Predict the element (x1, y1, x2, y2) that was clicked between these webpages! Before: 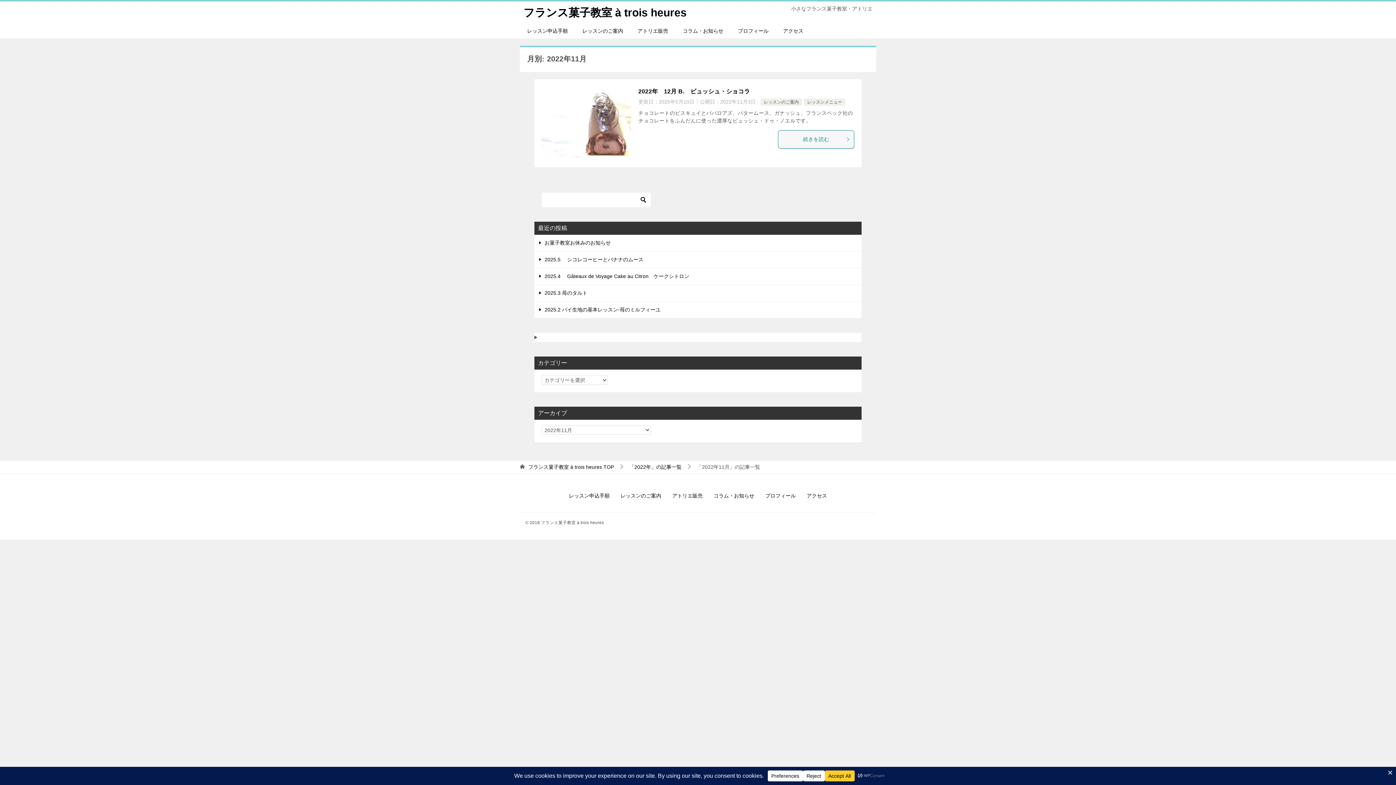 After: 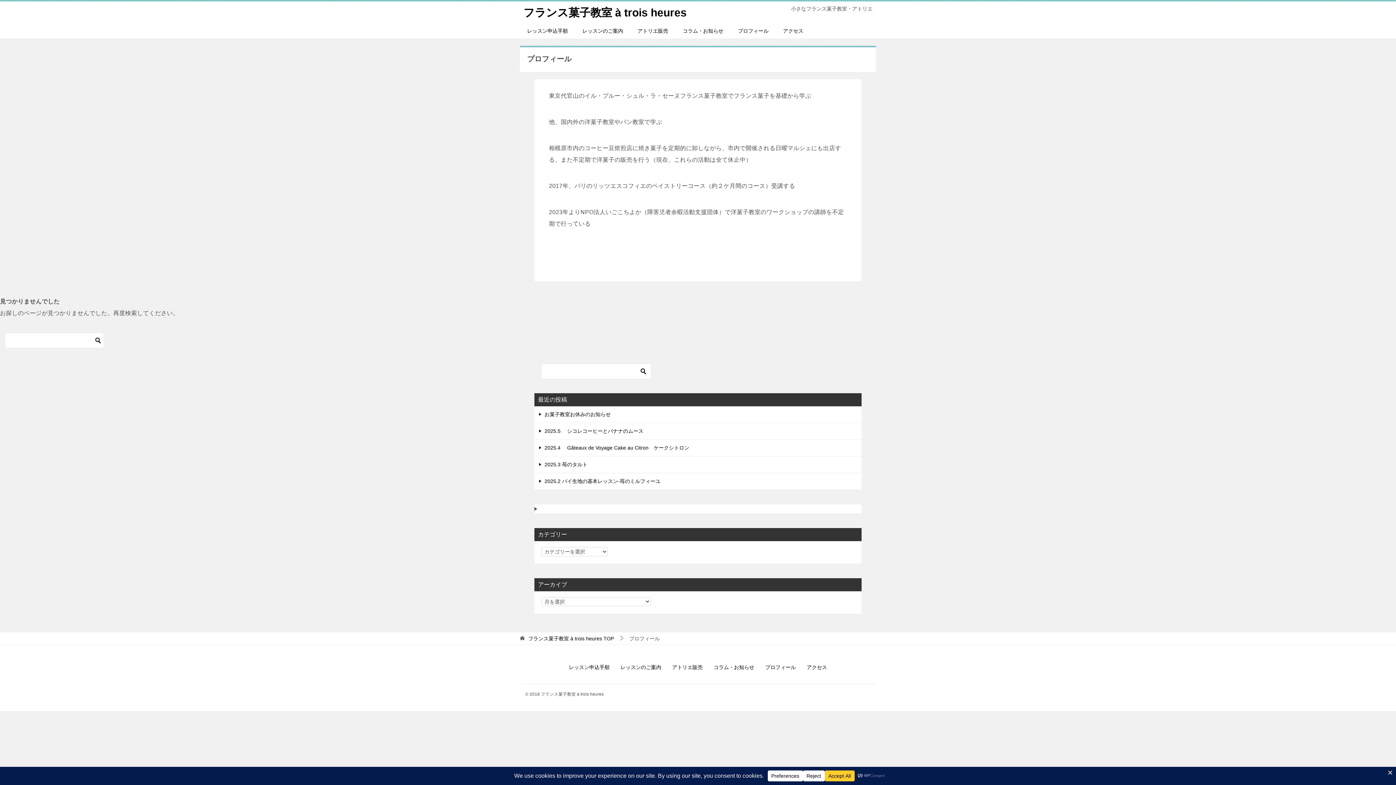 Action: bbox: (730, 23, 776, 38) label: プロフィール